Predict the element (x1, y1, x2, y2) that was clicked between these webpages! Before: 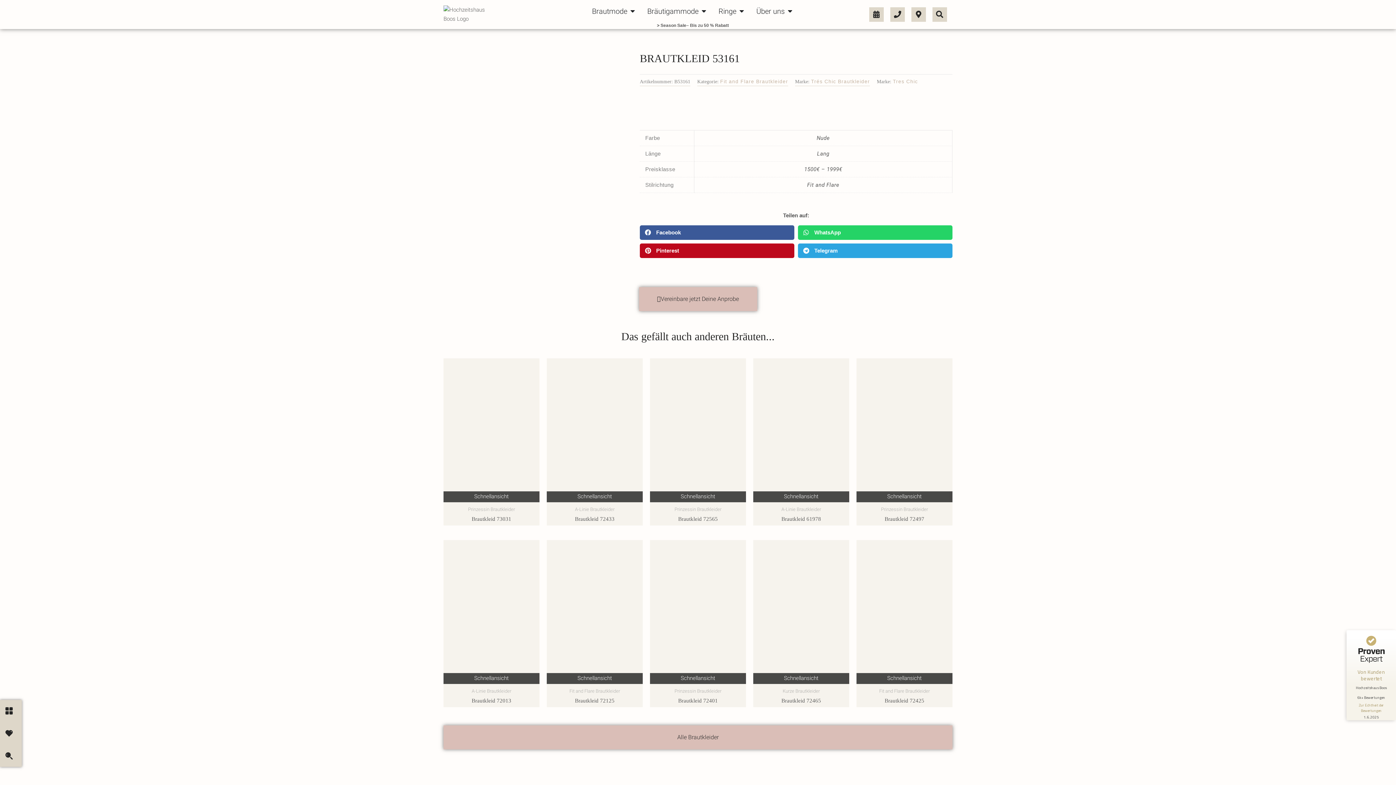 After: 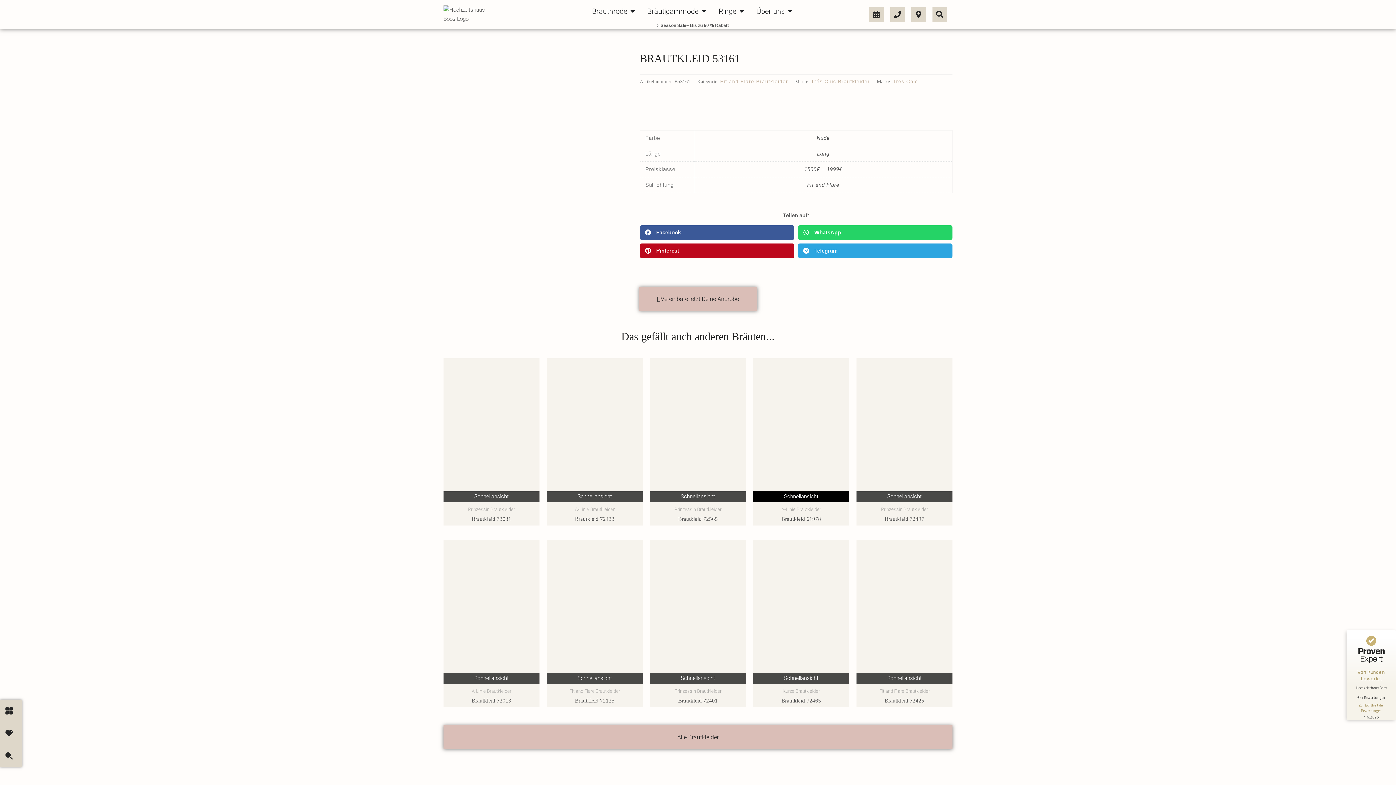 Action: bbox: (753, 491, 849, 502) label: Schnellansicht